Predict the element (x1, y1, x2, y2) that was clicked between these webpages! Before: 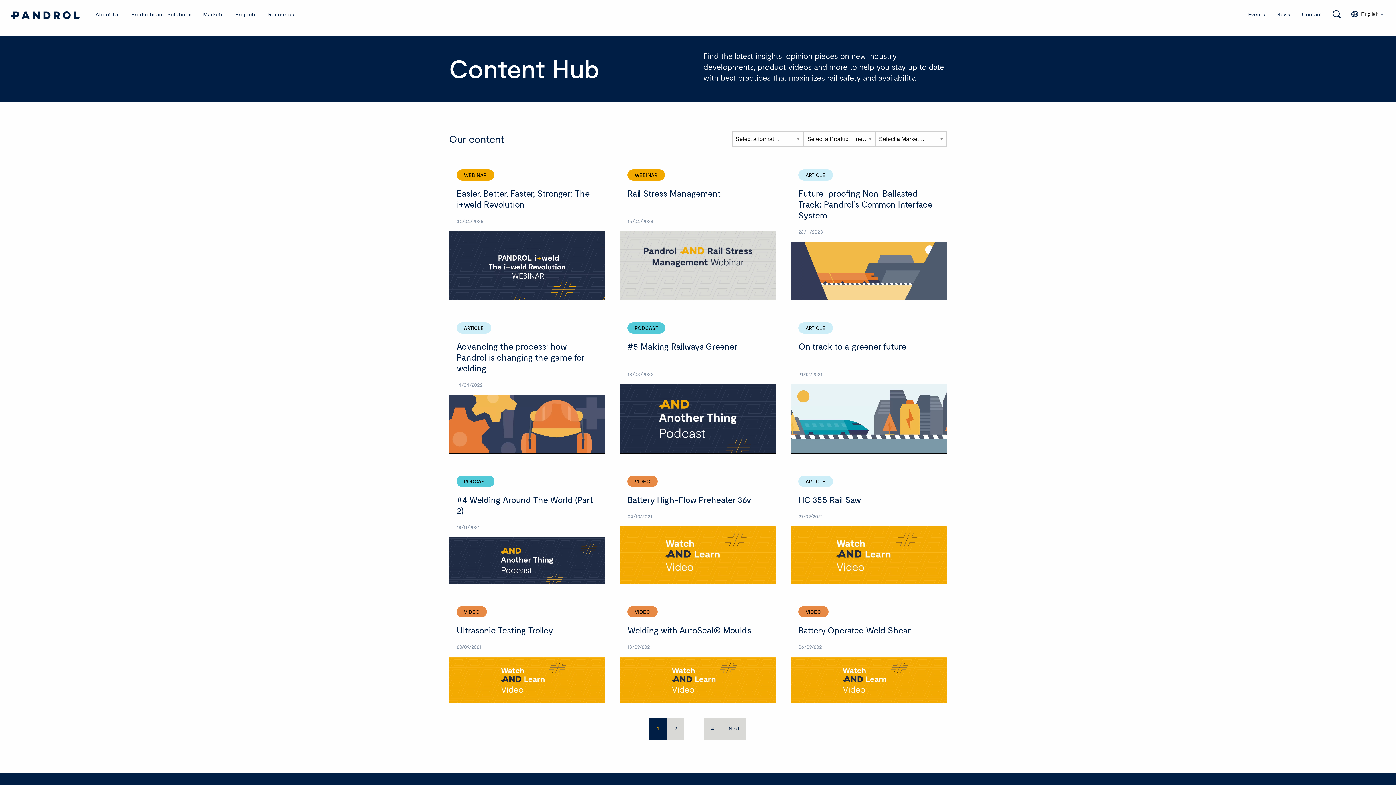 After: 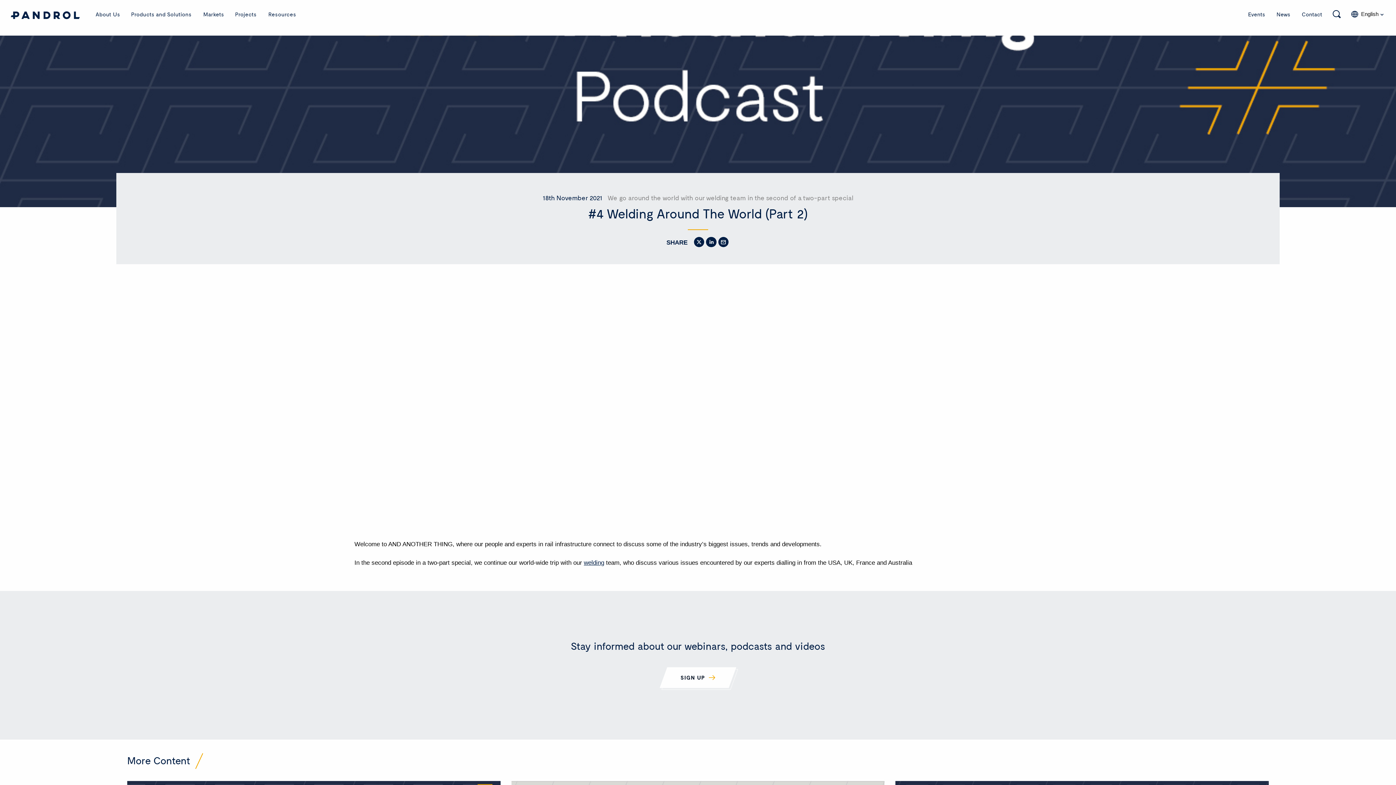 Action: bbox: (449, 468, 605, 584) label: PODCAST
#4 Welding Around The World (Part 2)
18/11/2021